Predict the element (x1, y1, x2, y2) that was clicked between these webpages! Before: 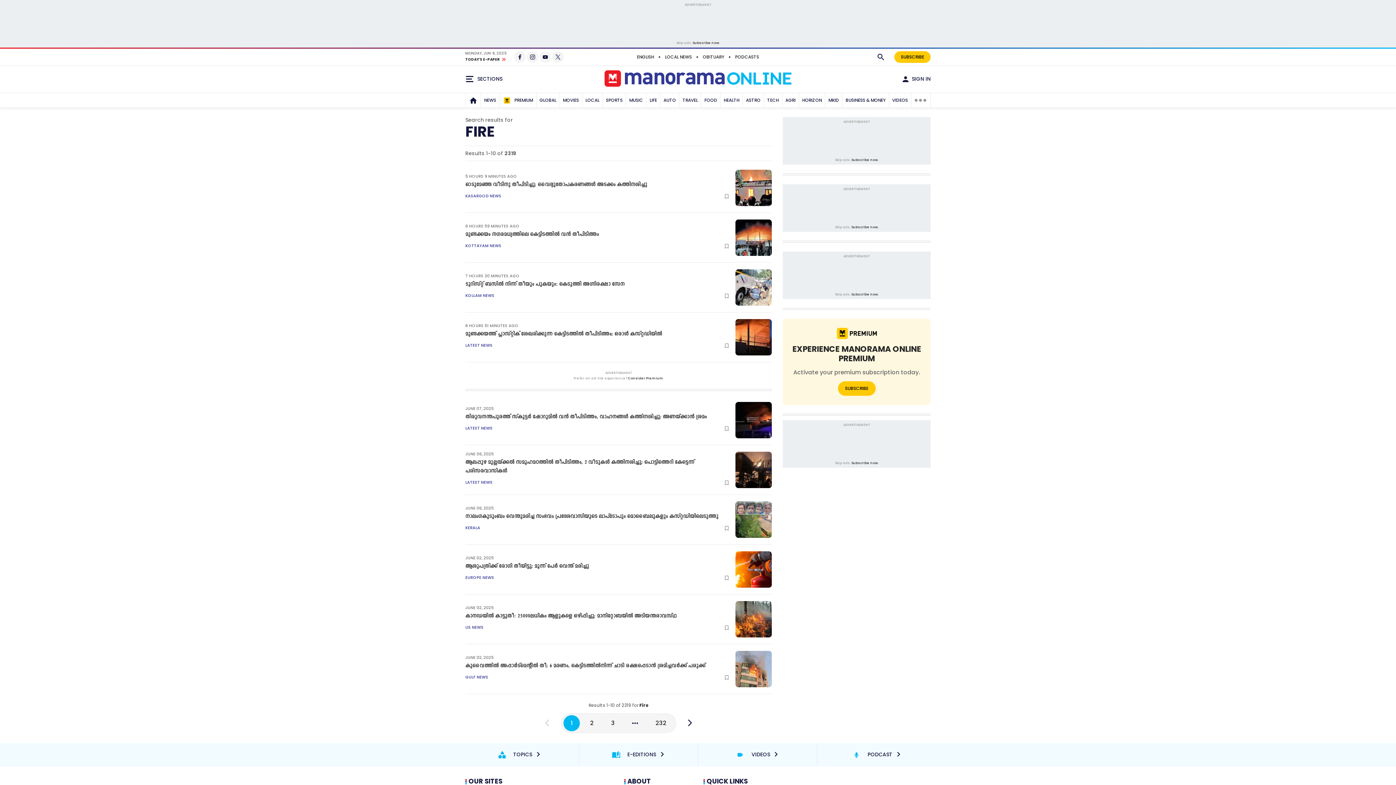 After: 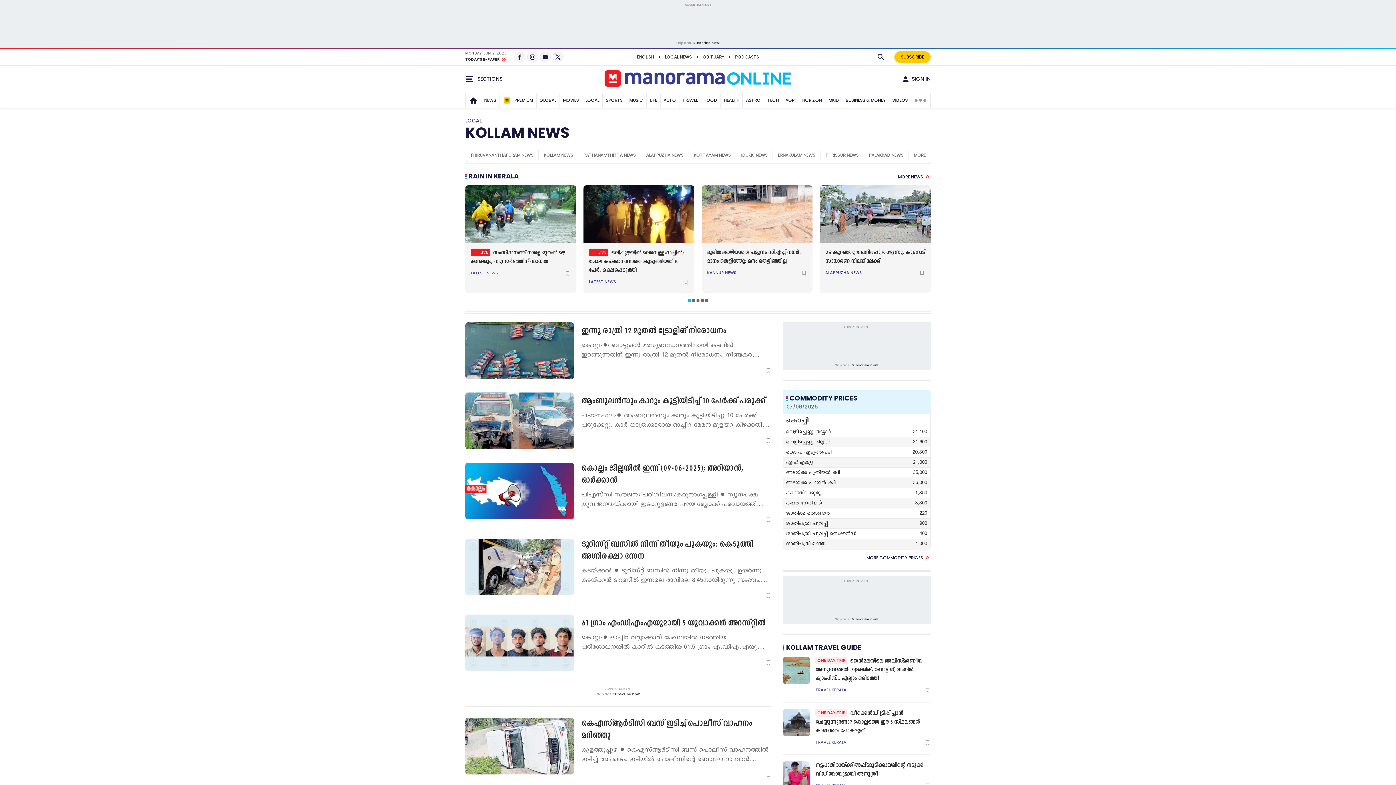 Action: bbox: (465, 293, 494, 298) label: KOLLAM NEWS